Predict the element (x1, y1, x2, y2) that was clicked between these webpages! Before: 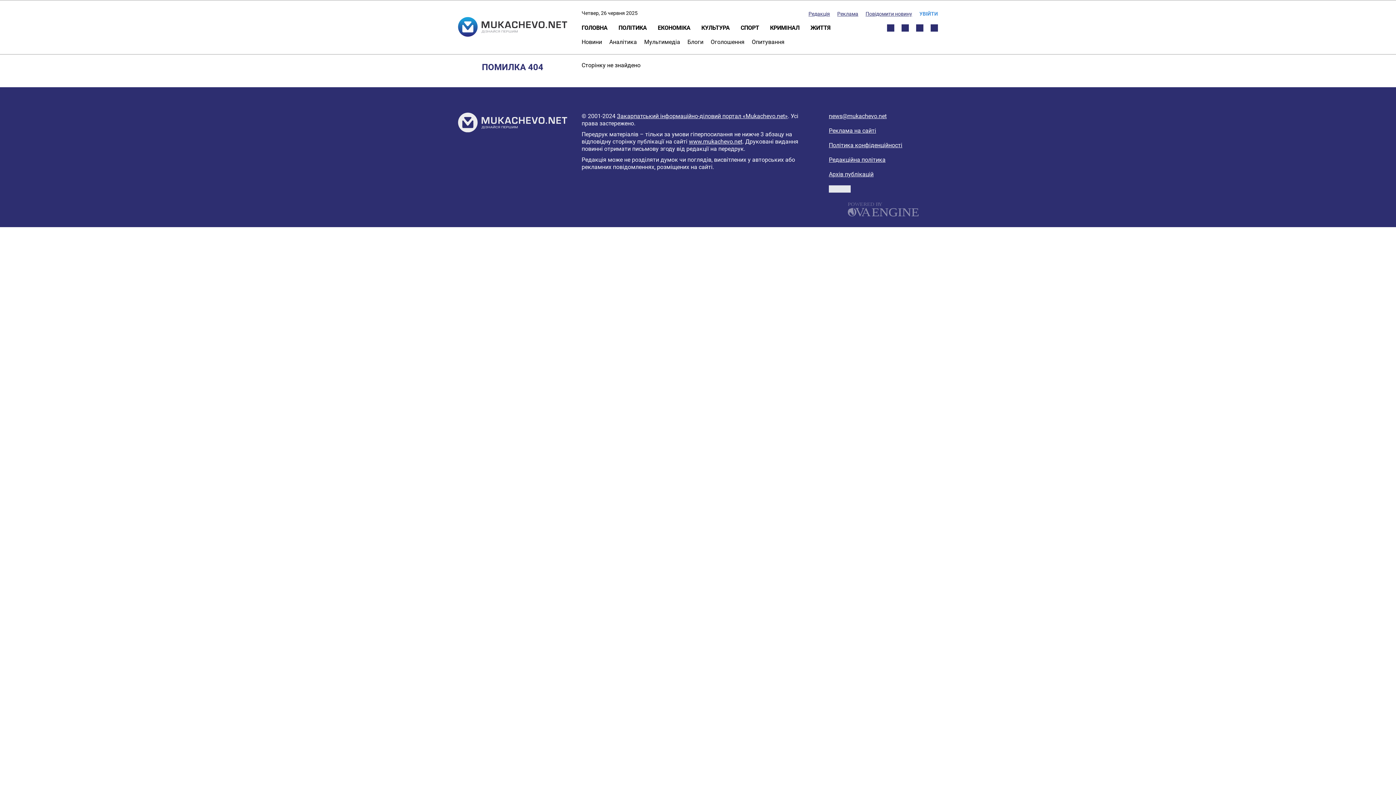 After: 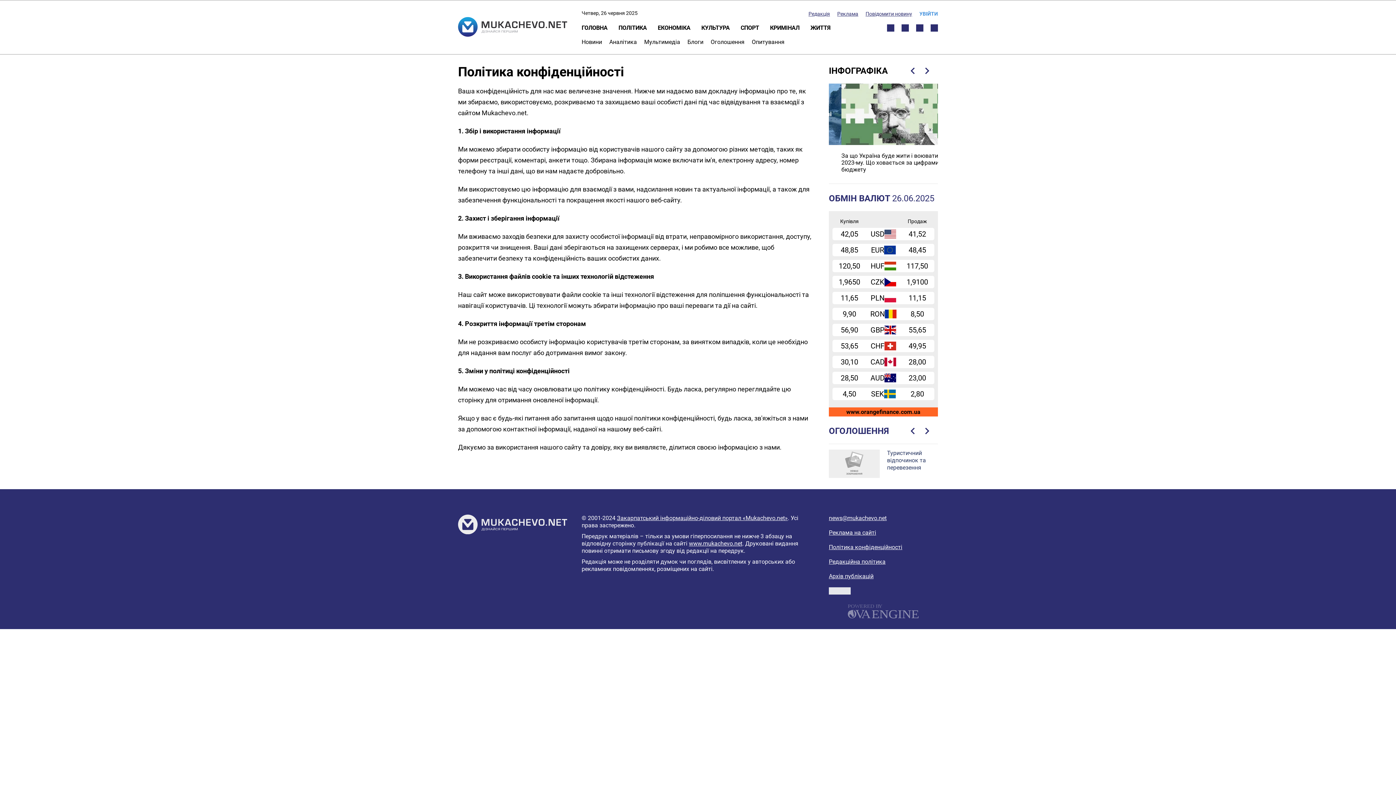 Action: label: Політика конфіденційності bbox: (829, 141, 902, 148)